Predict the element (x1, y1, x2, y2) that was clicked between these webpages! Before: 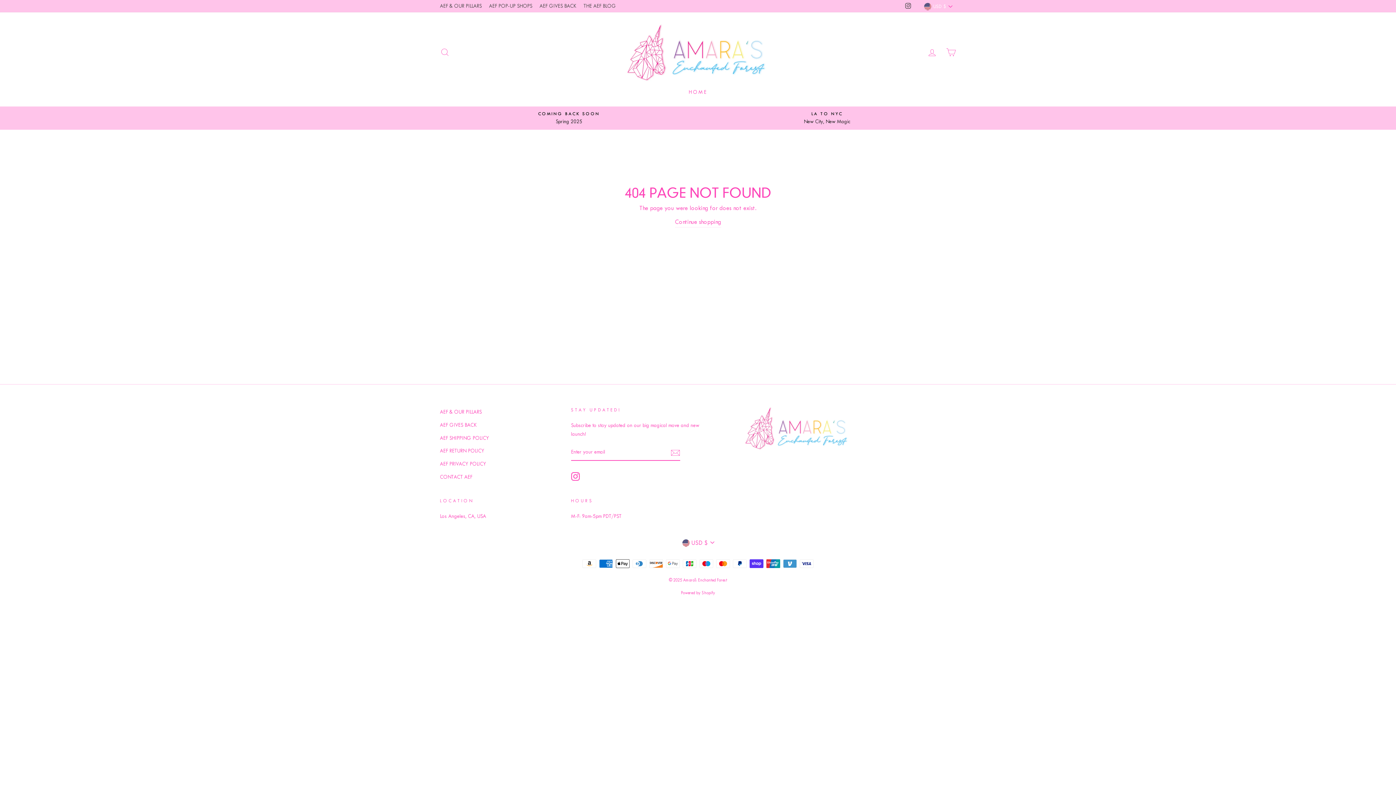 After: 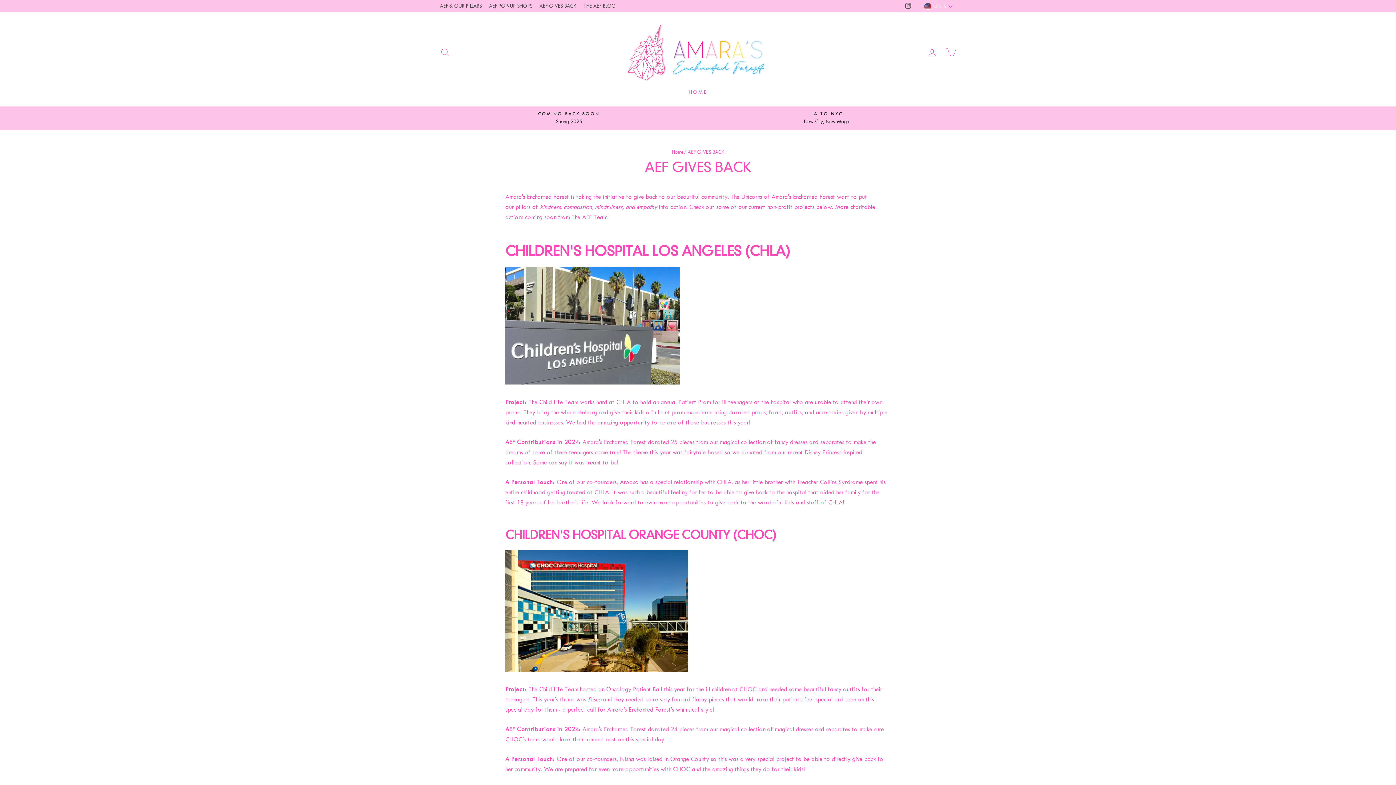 Action: bbox: (440, 419, 476, 431) label: AEF GIVES BACK